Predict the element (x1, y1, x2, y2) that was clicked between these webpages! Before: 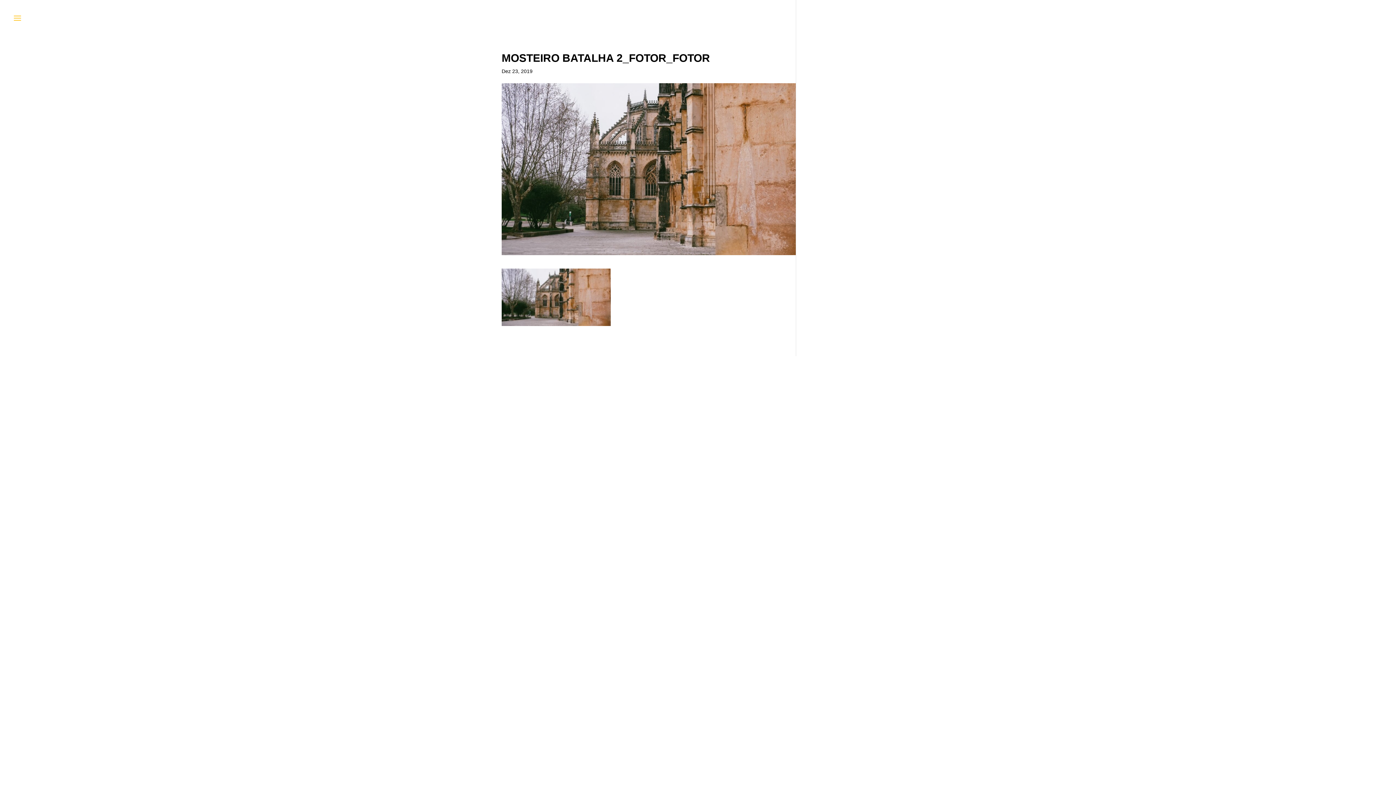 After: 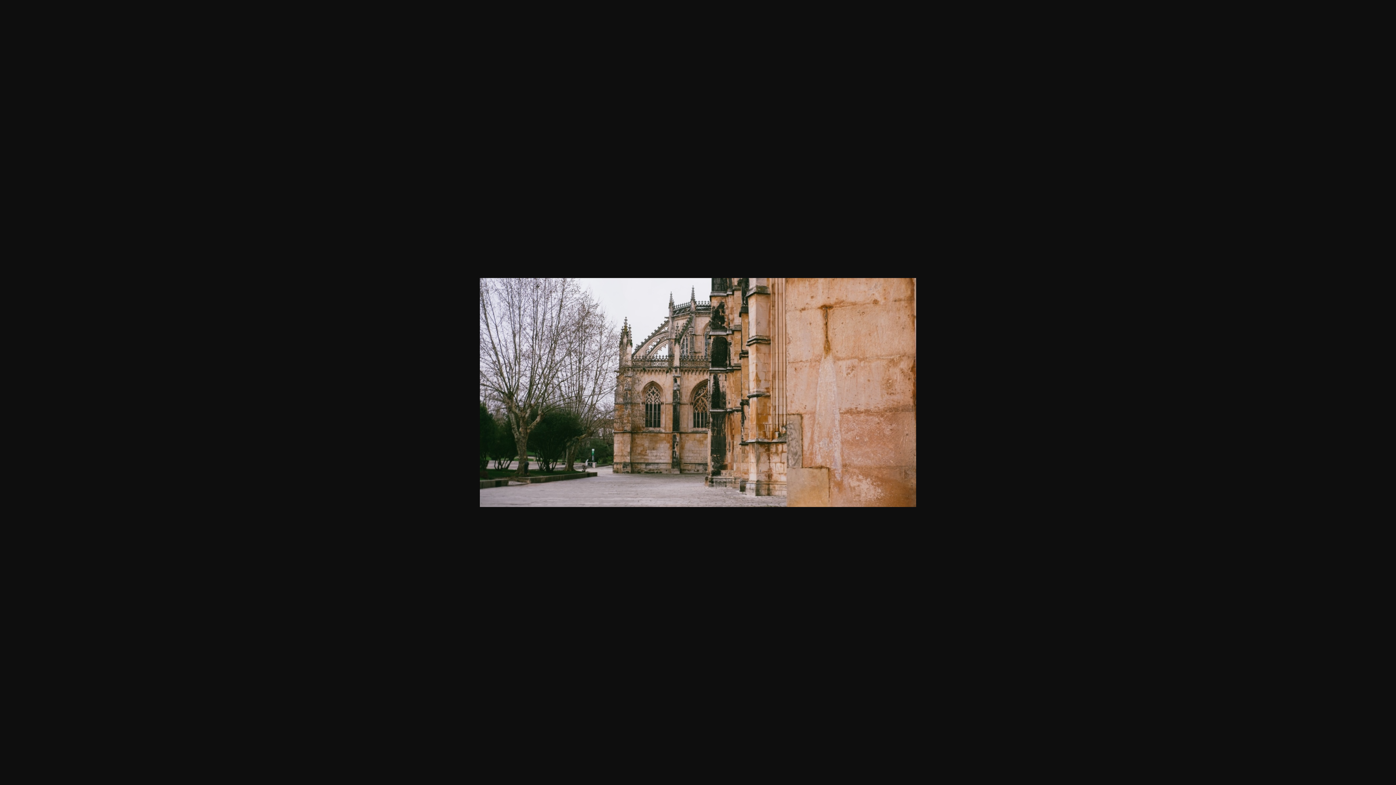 Action: bbox: (501, 318, 610, 324)